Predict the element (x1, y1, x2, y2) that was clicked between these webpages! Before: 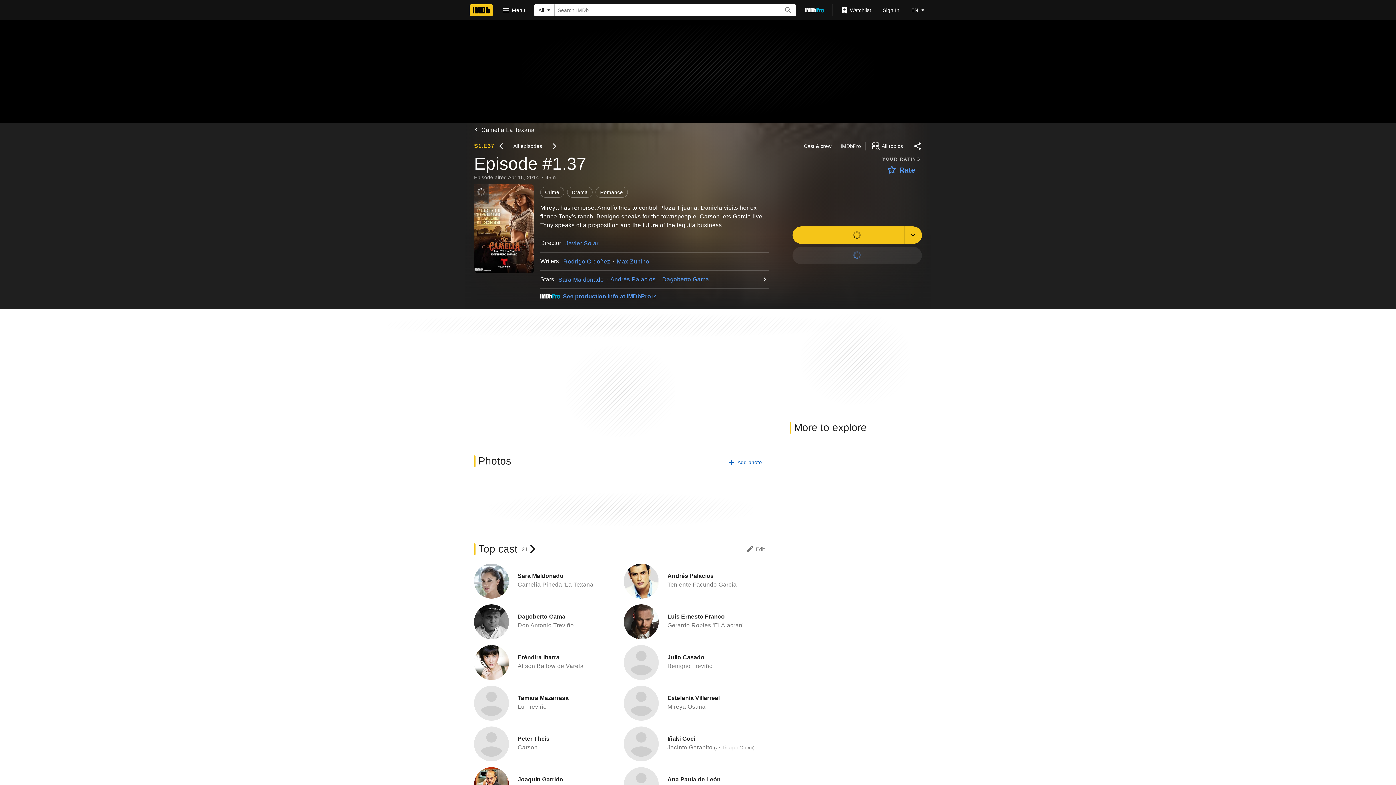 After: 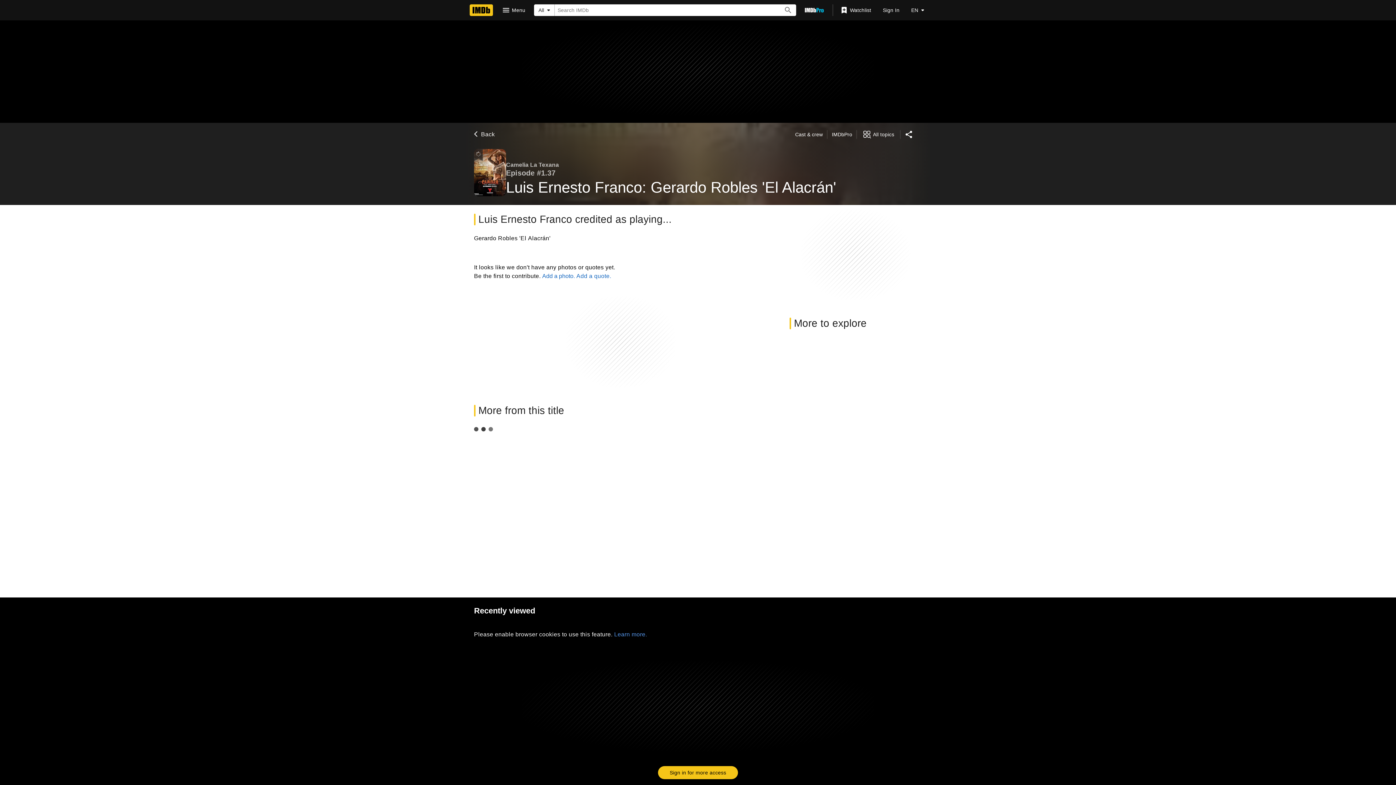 Action: label: Gerardo Robles 'El Alacrán' bbox: (667, 622, 743, 628)